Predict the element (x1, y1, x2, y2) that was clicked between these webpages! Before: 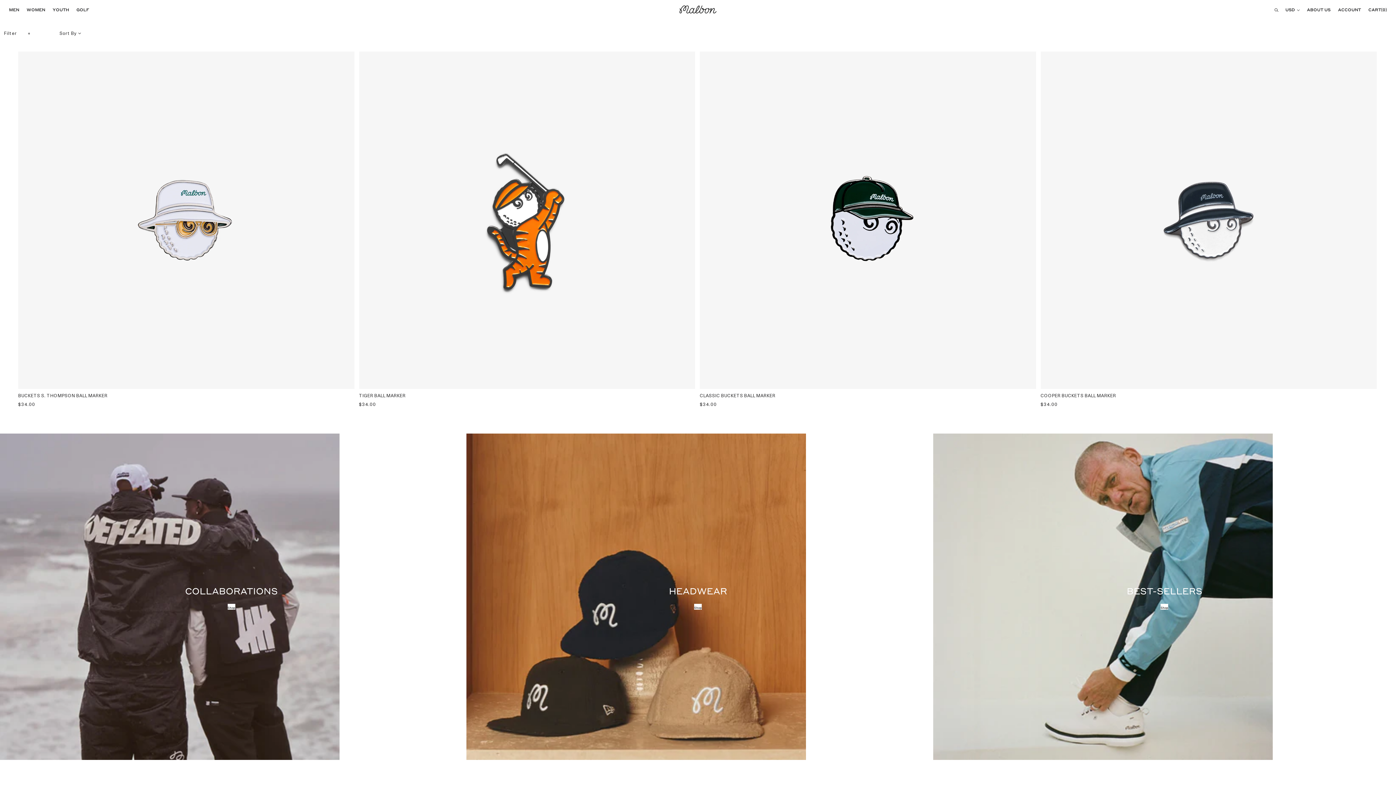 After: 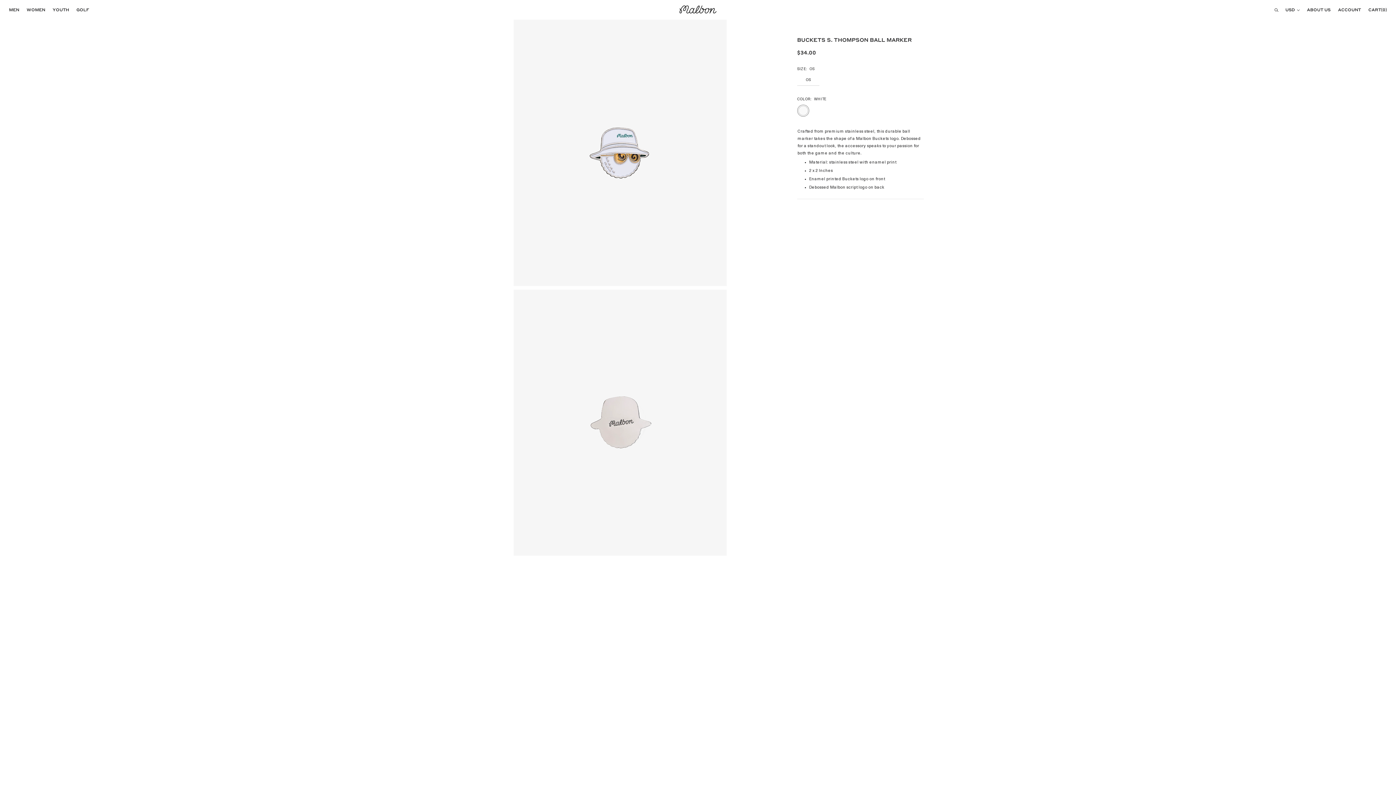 Action: label: BUCKETS S. THOMPSON BALL MARKER bbox: (18, 51, 355, 388)